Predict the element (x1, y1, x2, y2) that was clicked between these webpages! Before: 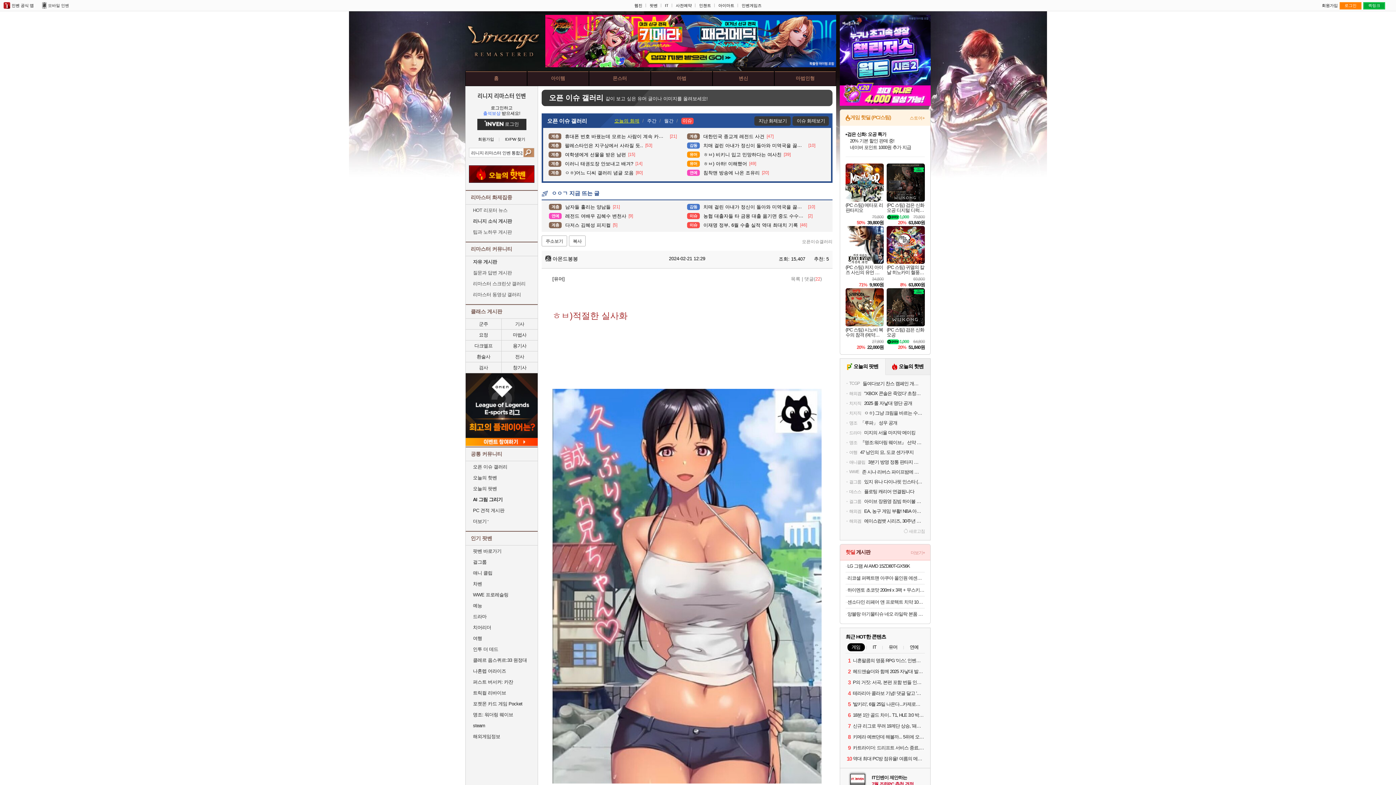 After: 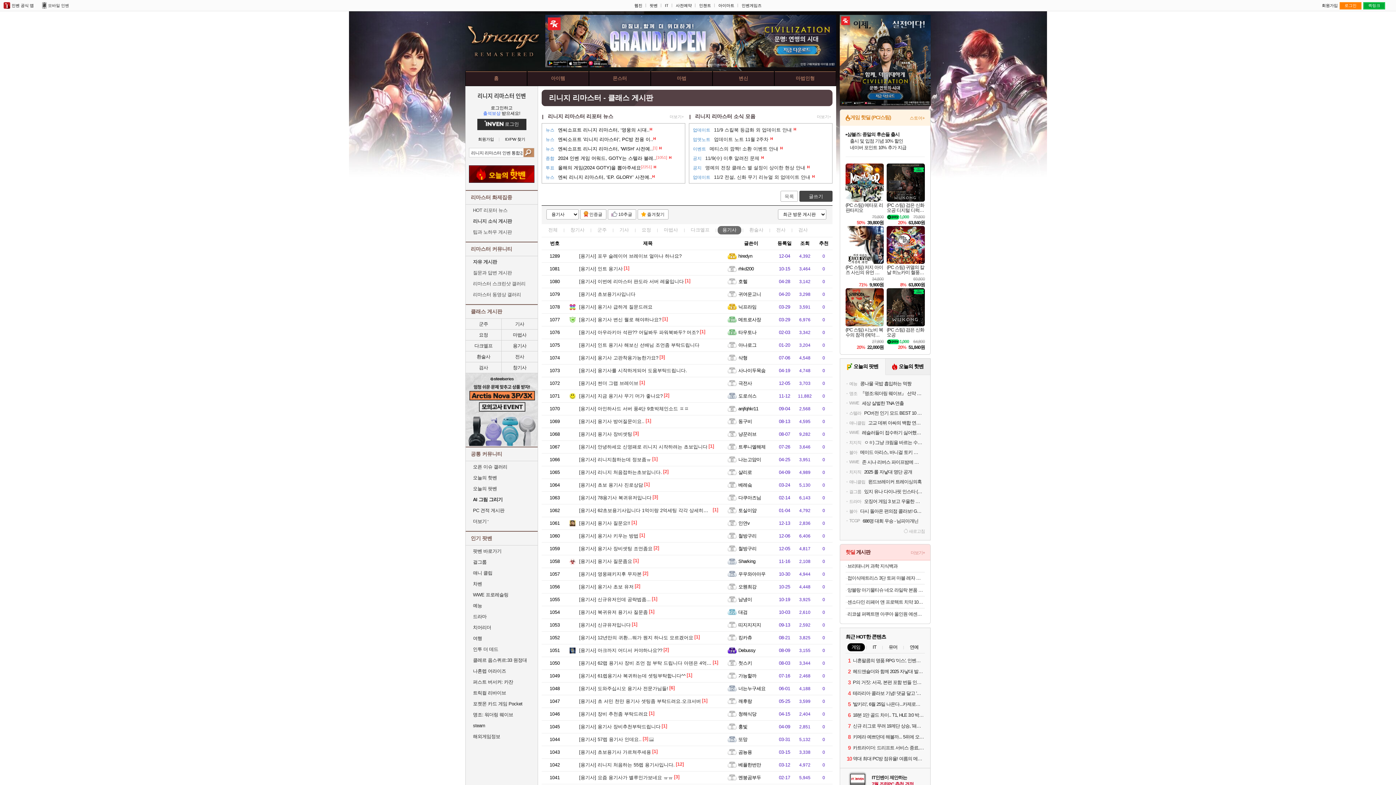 Action: label: 용기사 bbox: (509, 342, 530, 350)